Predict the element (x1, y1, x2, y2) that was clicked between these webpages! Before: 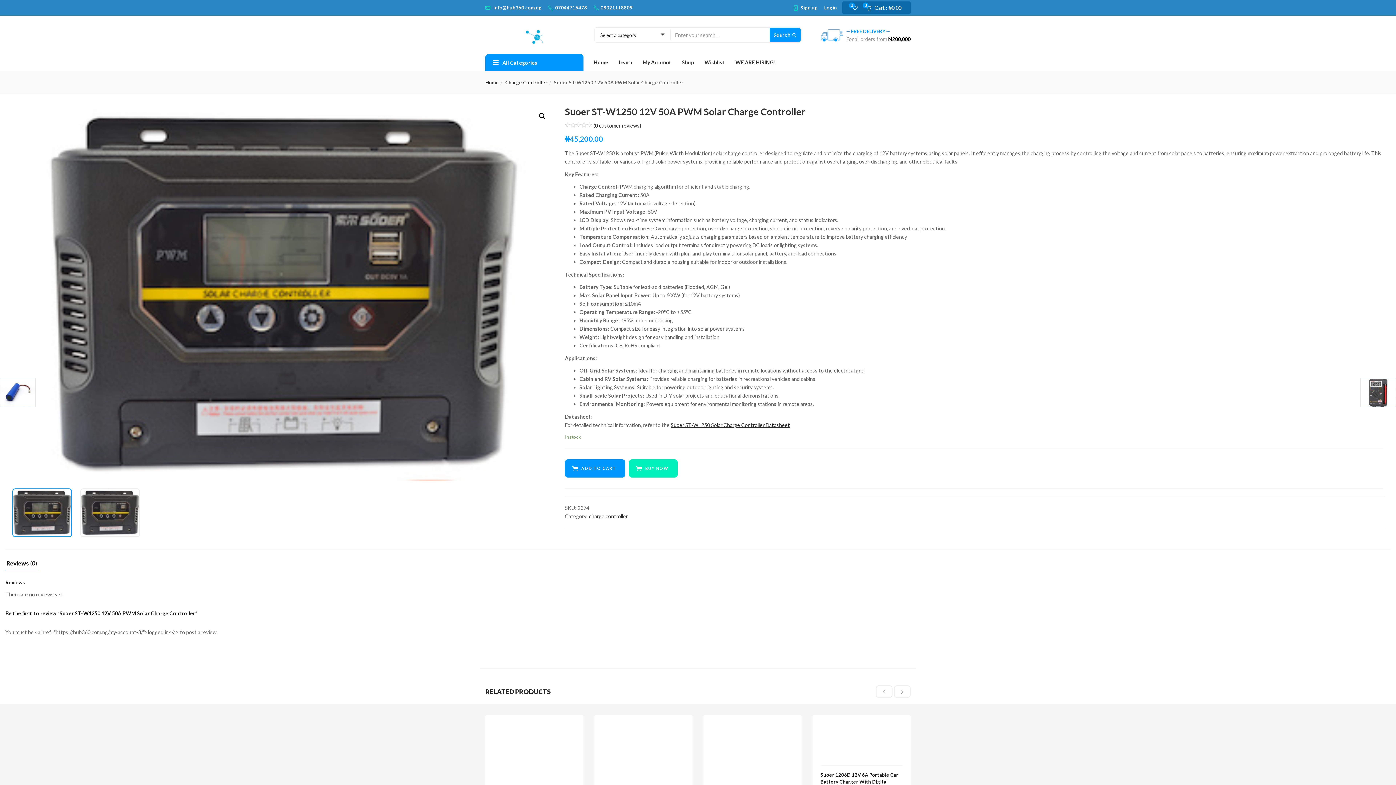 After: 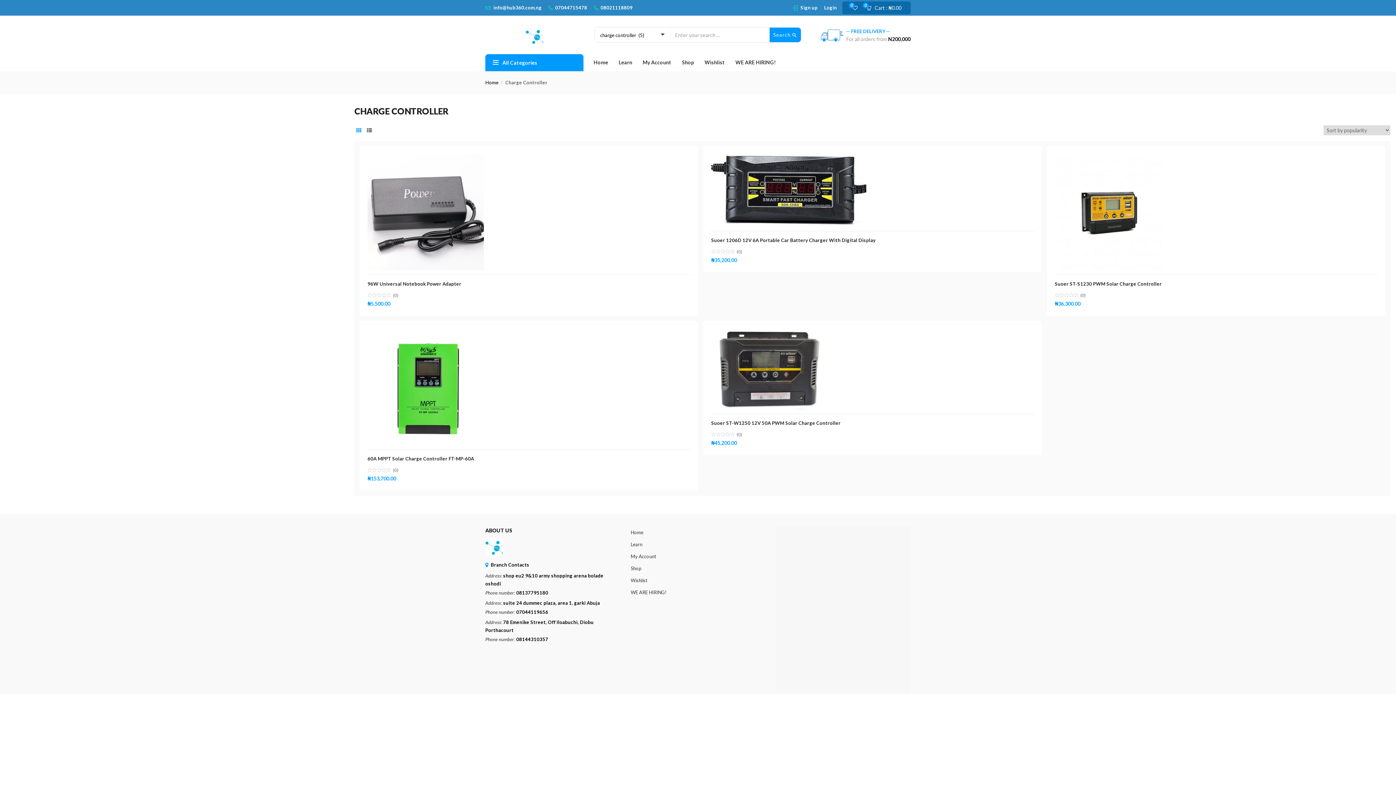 Action: label: charge controller bbox: (589, 513, 628, 519)